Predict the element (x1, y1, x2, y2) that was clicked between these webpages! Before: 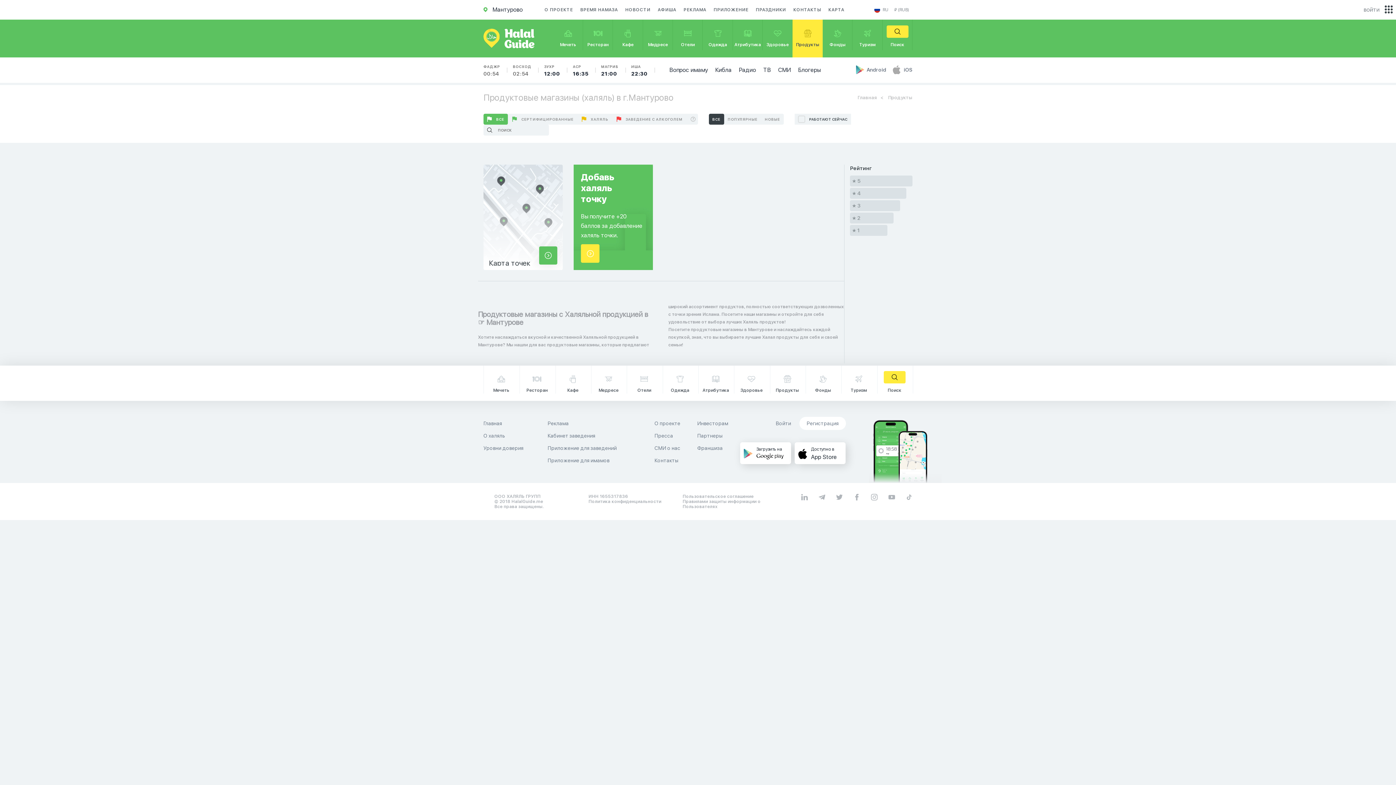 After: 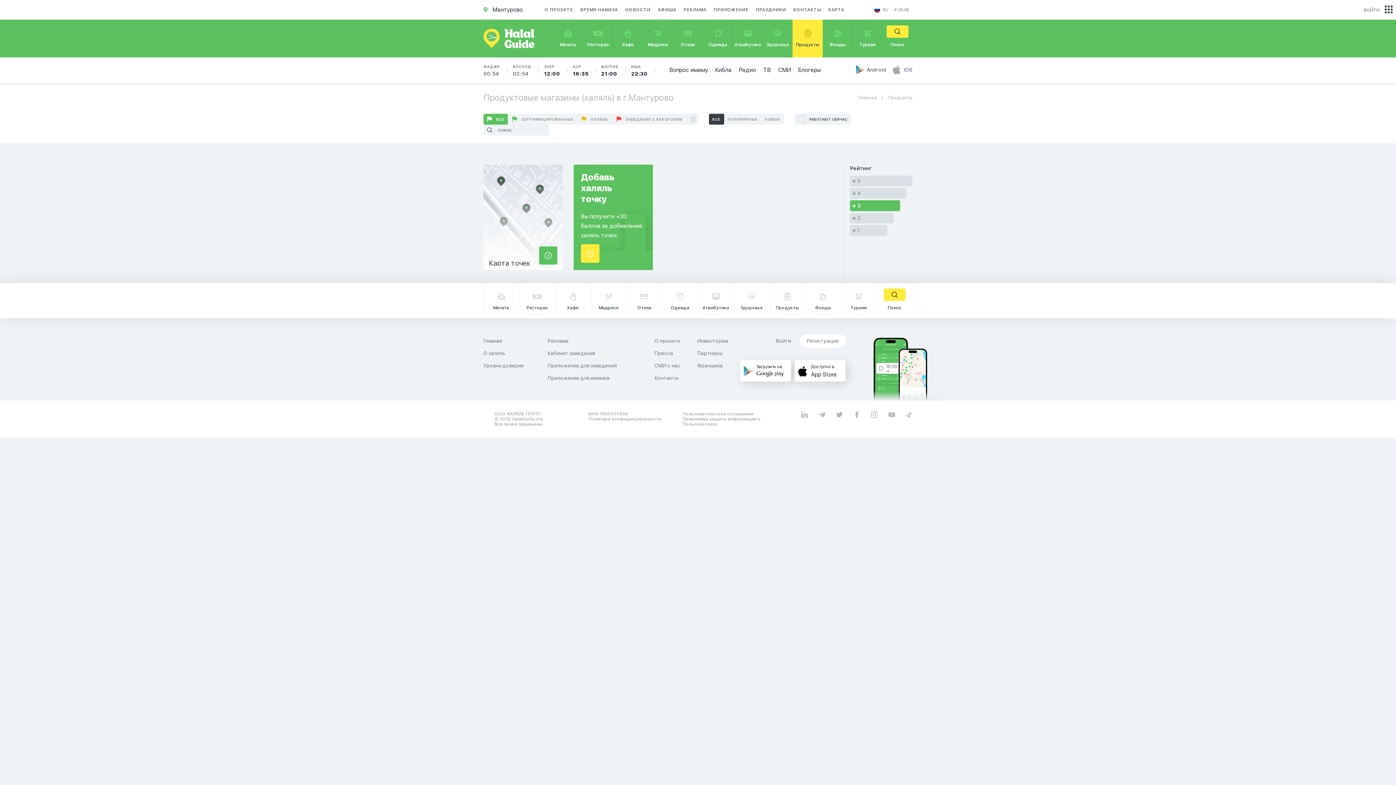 Action: bbox: (850, 200, 900, 211) label: 3